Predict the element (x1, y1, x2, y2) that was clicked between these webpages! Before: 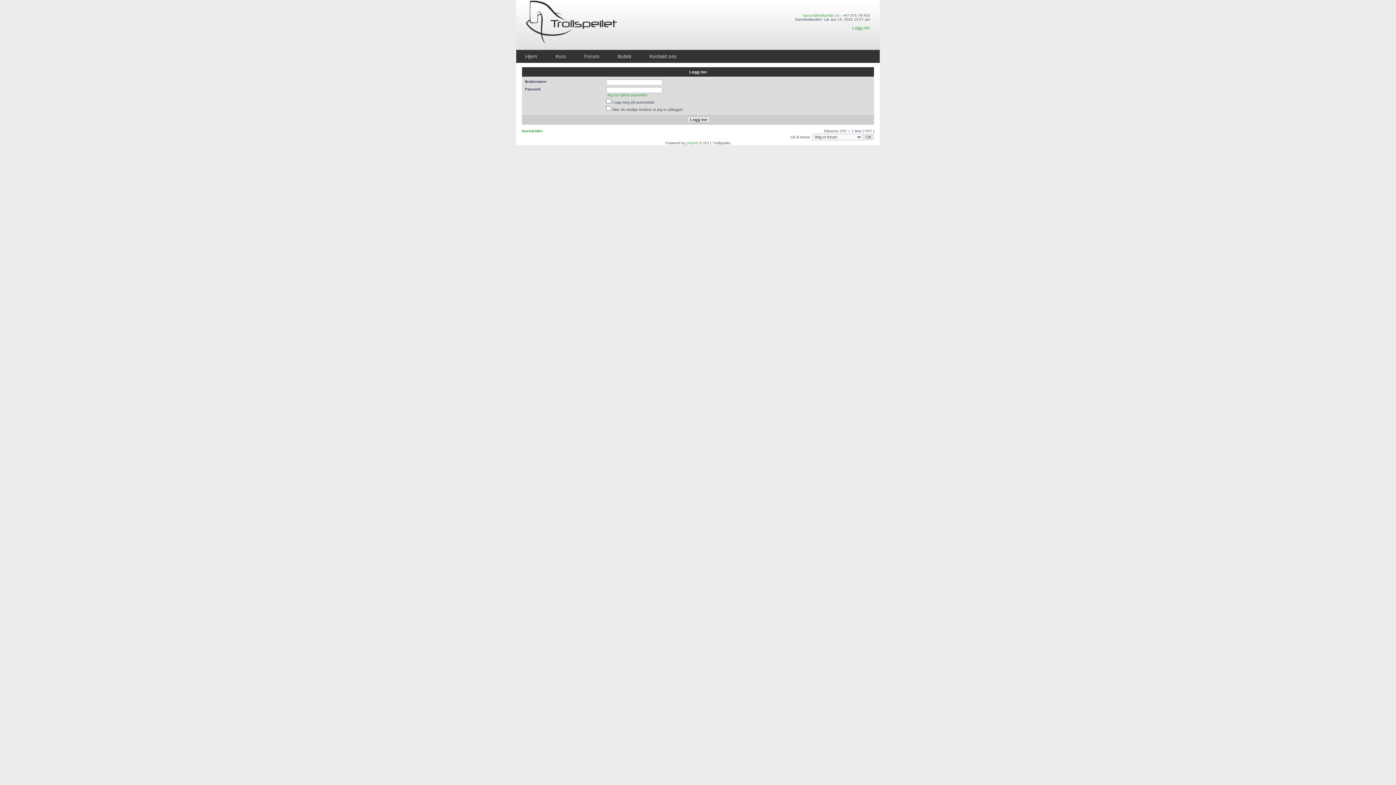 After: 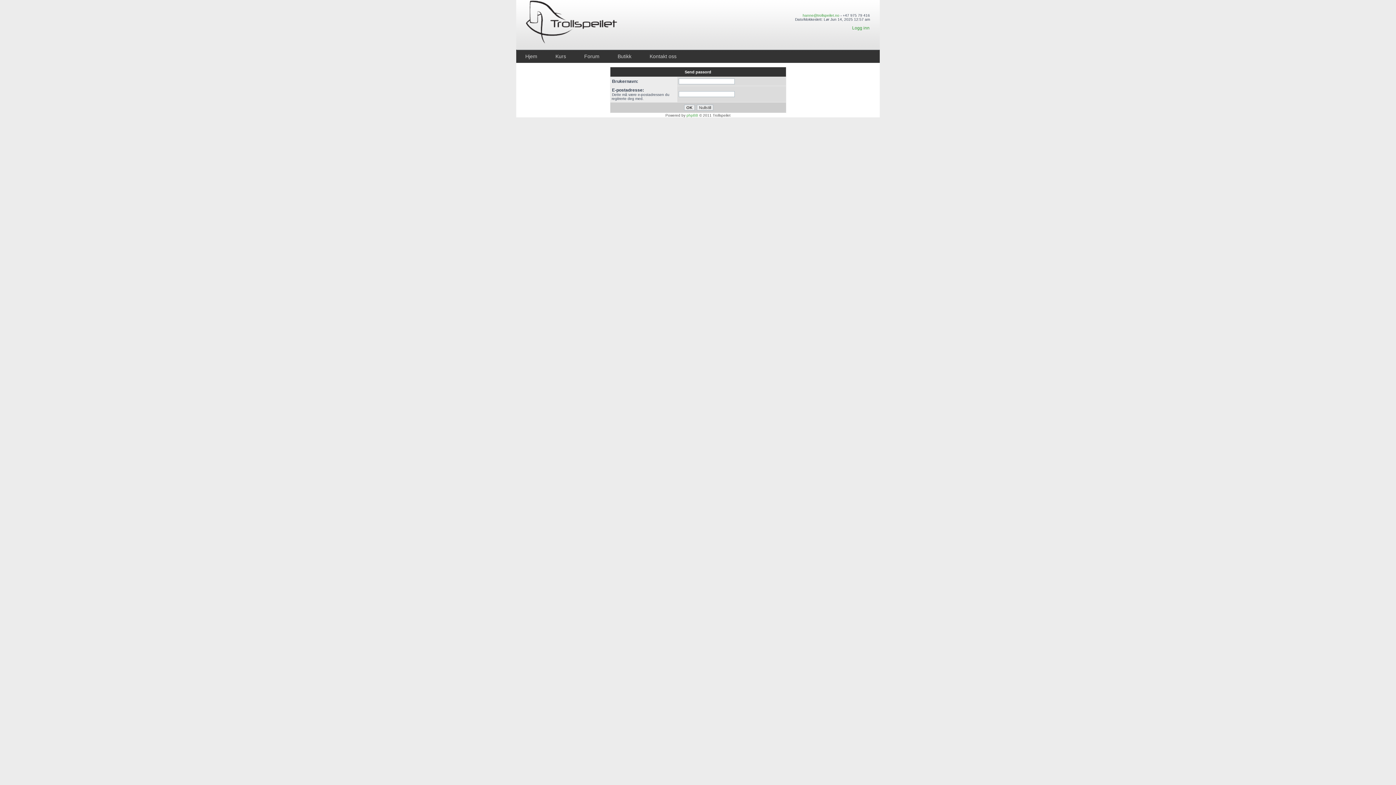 Action: bbox: (606, 93, 647, 97) label: Jeg har glemt passordet